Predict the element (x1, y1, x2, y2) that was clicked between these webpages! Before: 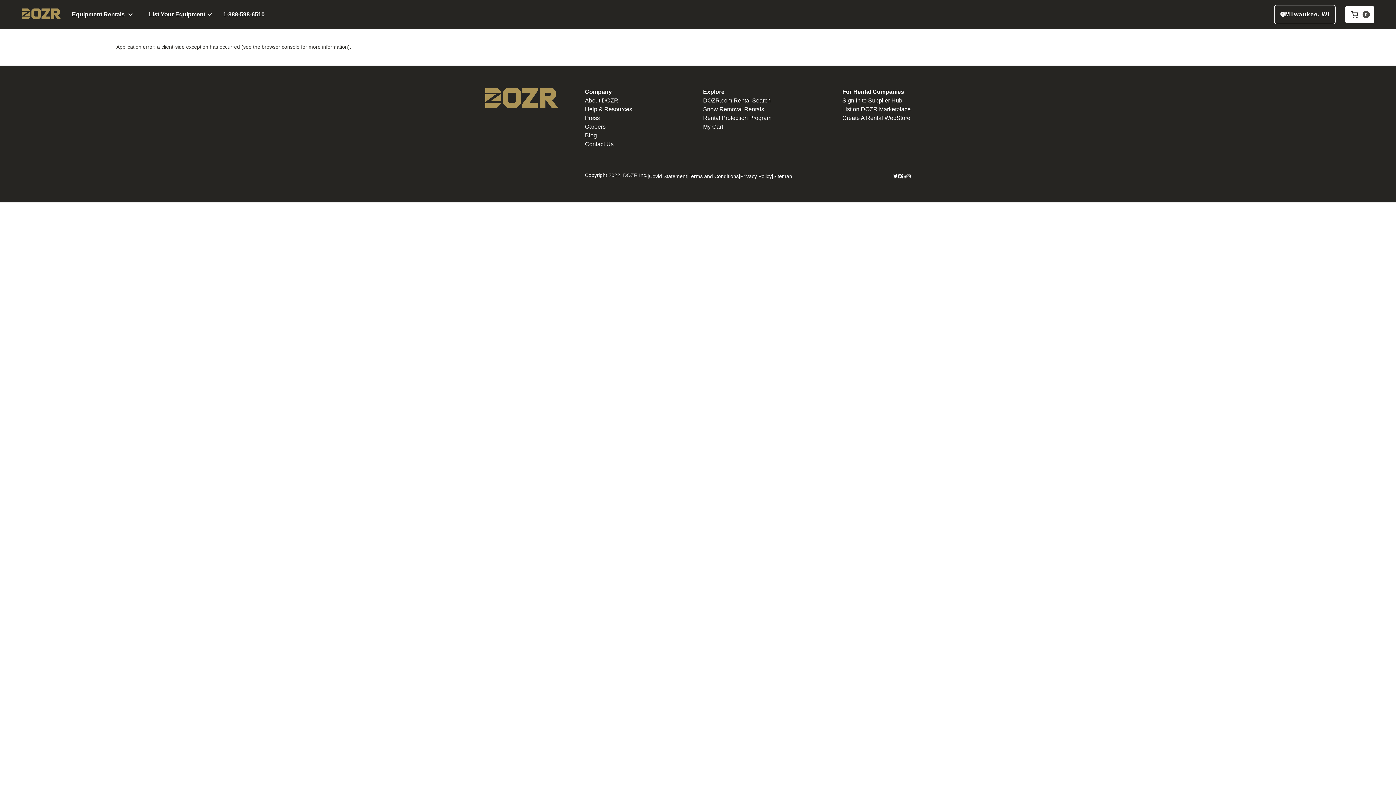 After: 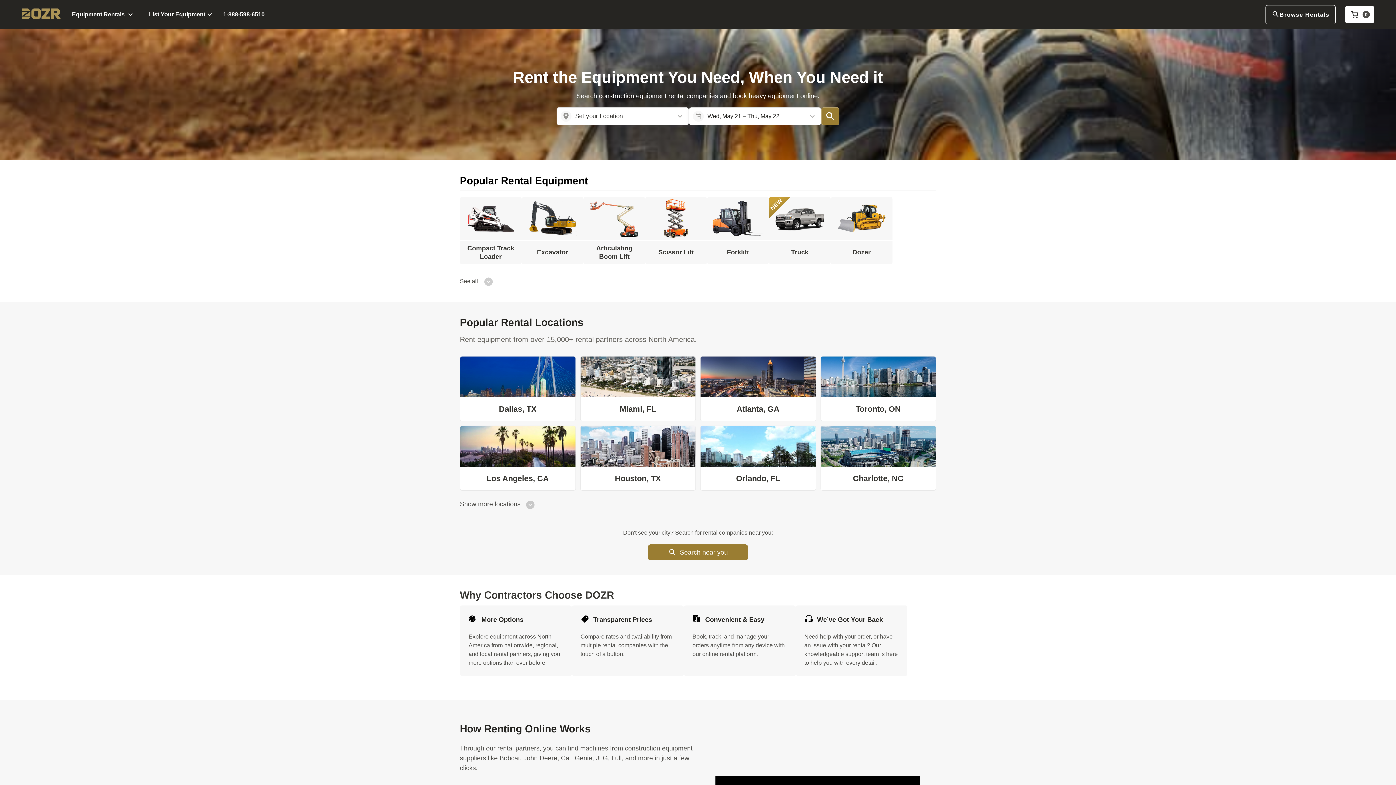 Action: bbox: (703, 97, 770, 103) label: DOZR.com Rental Search